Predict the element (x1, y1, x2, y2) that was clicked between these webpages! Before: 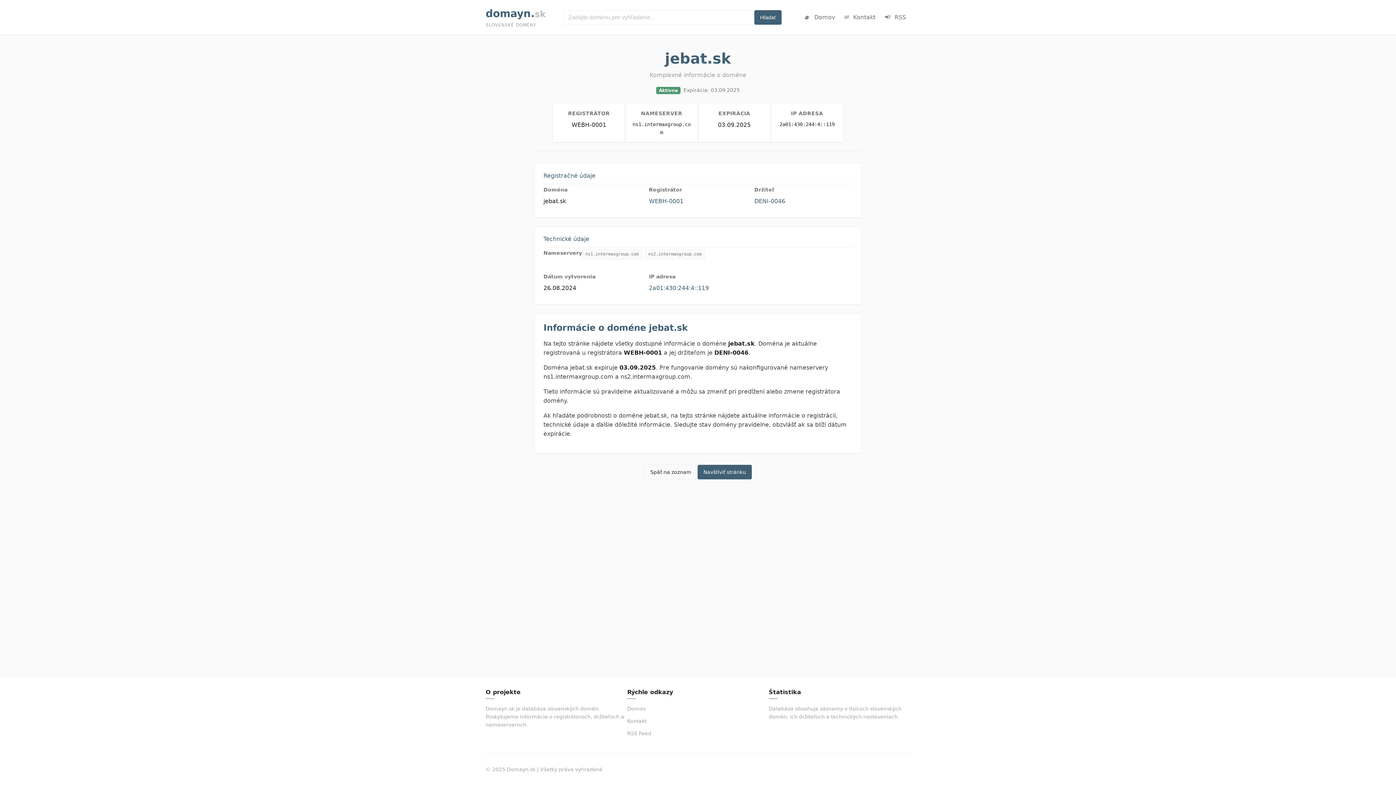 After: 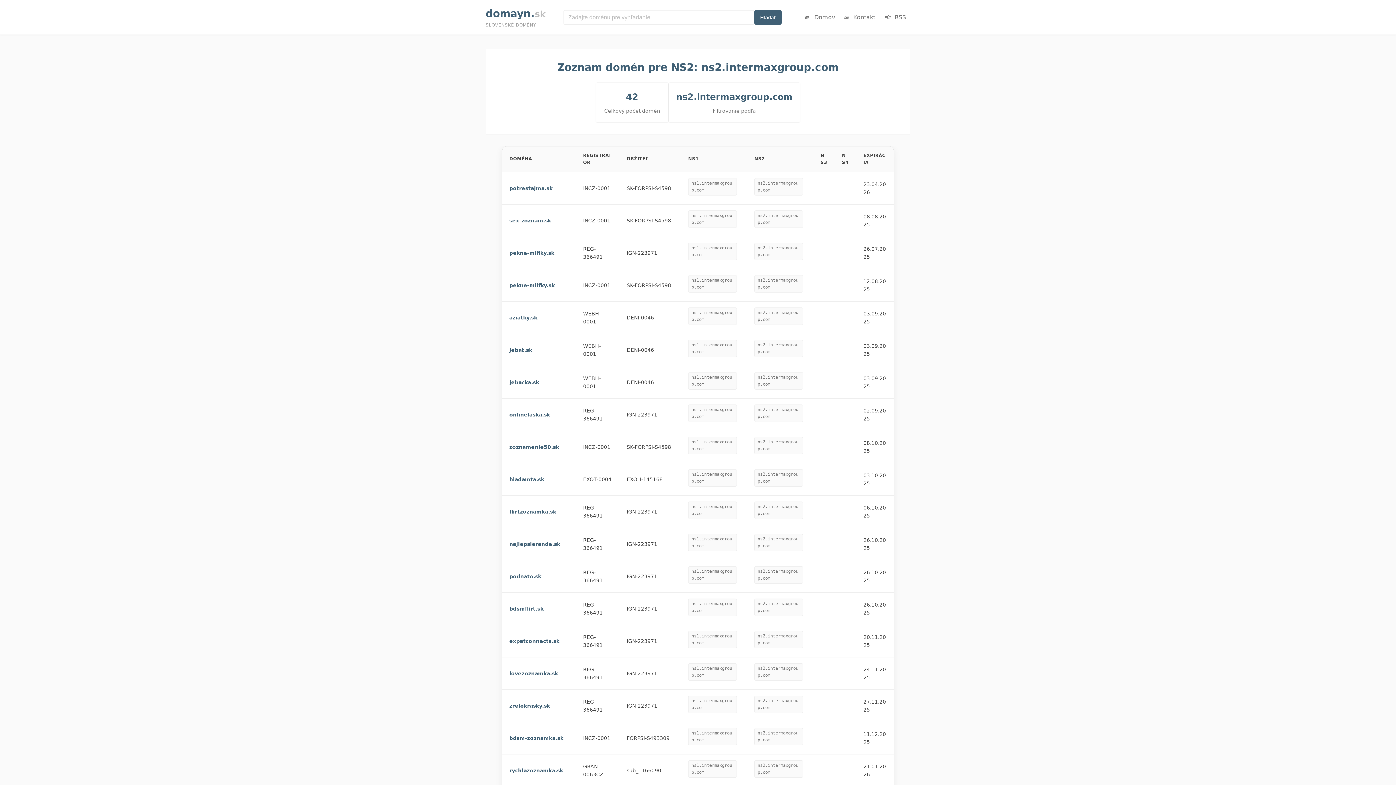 Action: label: ns2.intermaxgroup.com bbox: (645, 249, 705, 259)